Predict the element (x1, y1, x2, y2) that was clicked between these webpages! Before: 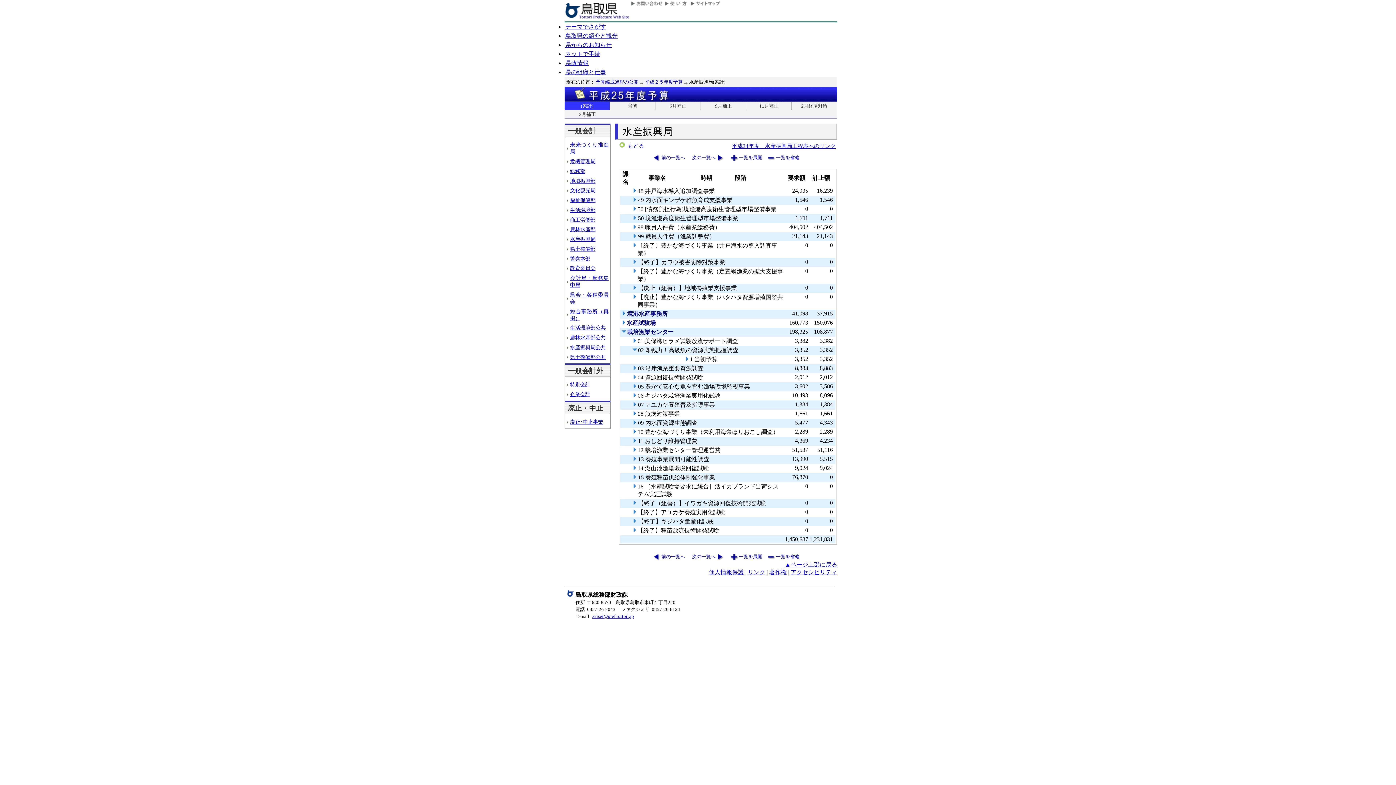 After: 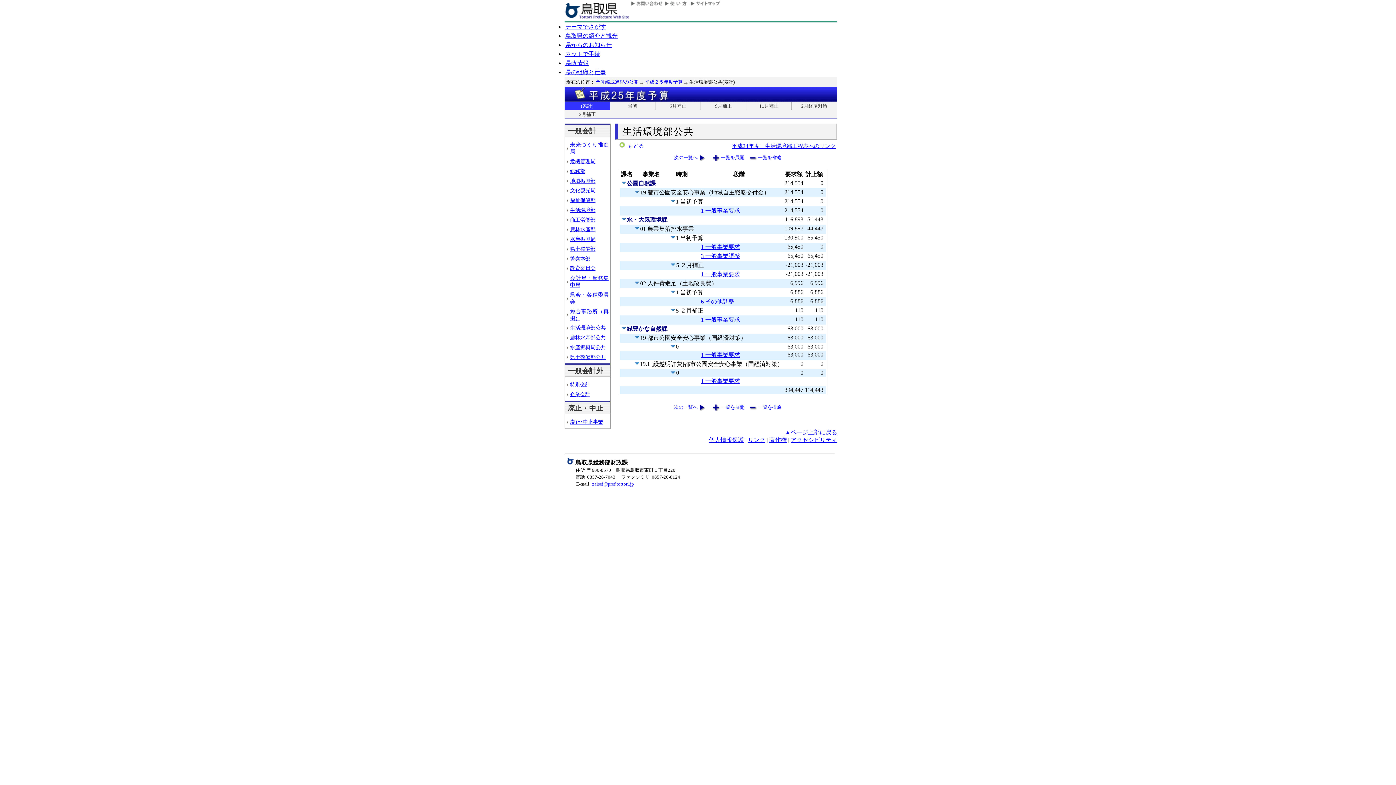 Action: label: 生活環境部公共 bbox: (570, 325, 605, 331)